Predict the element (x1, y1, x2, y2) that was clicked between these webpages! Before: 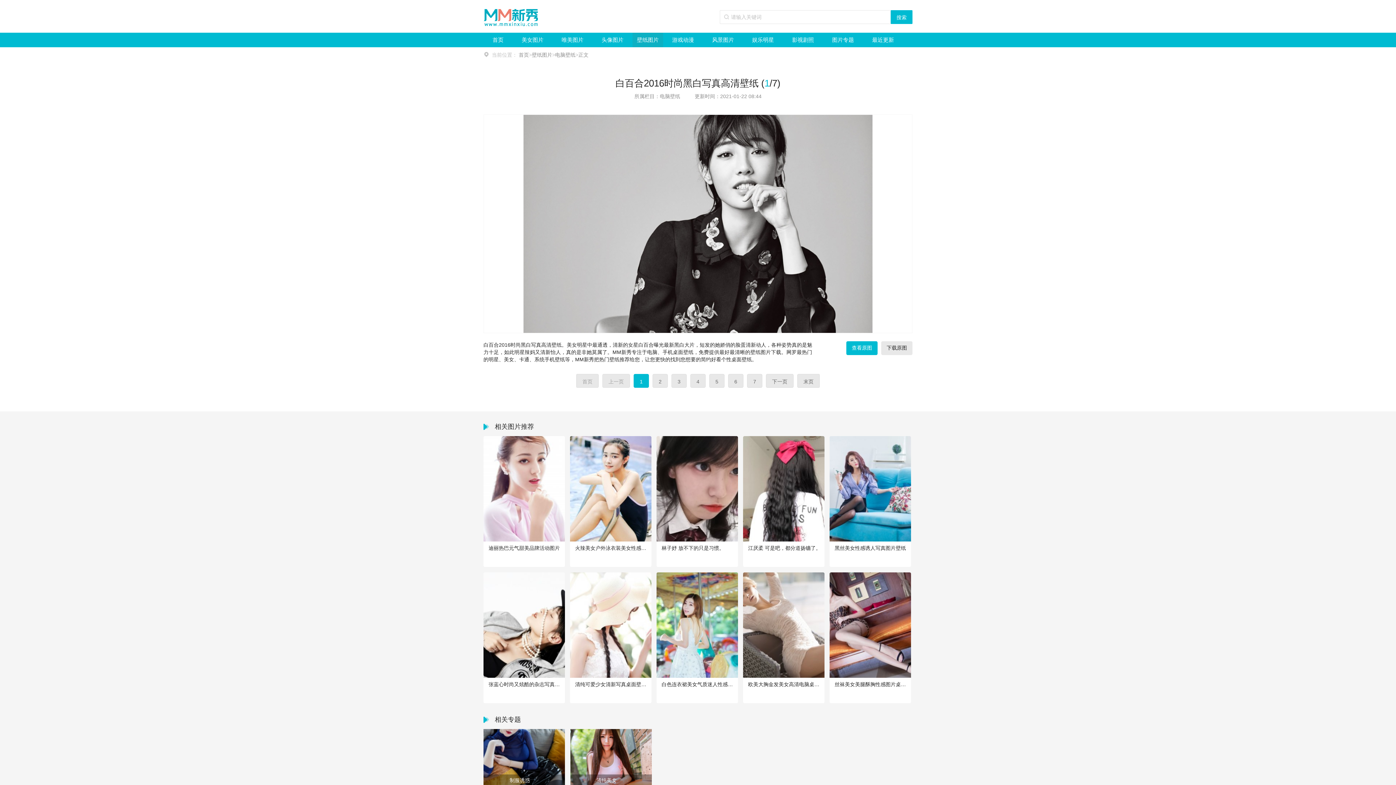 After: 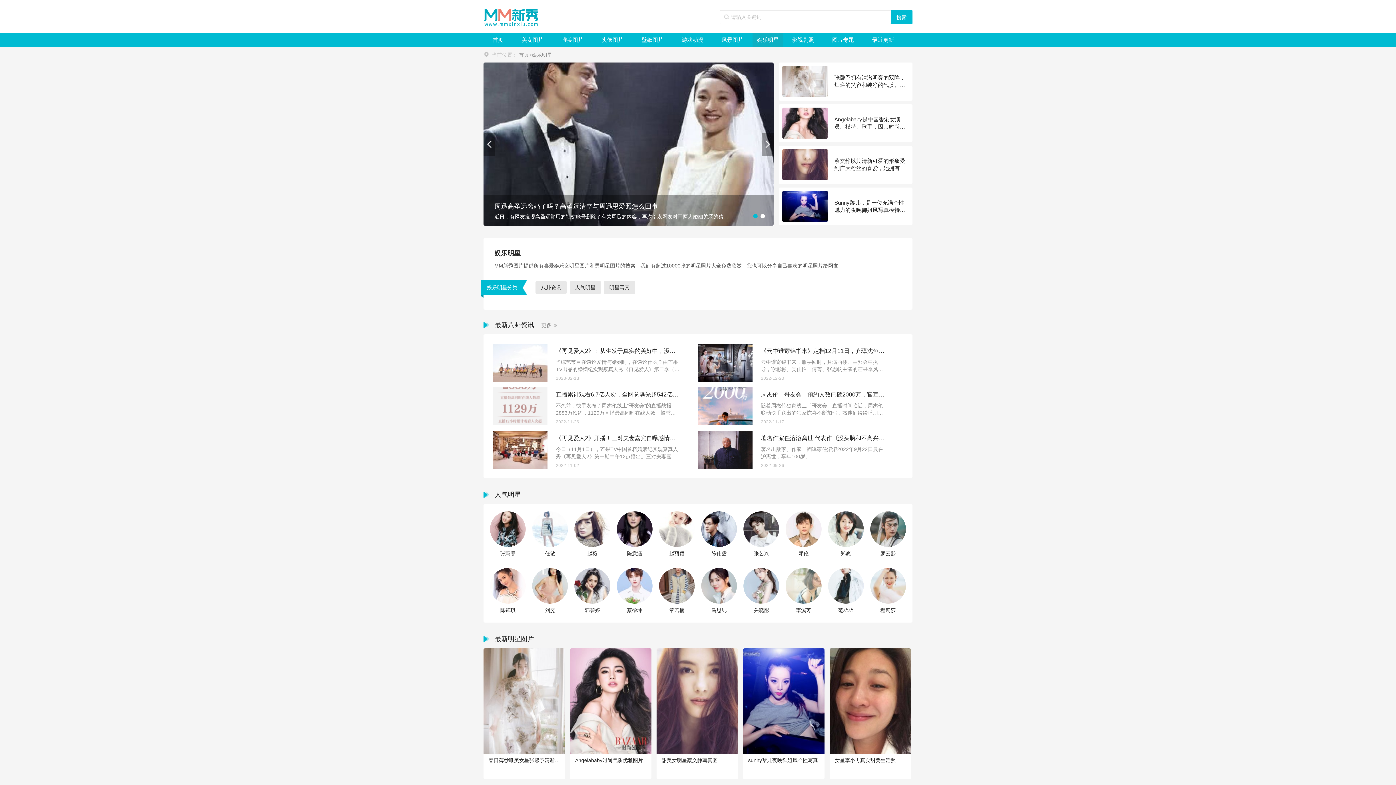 Action: bbox: (743, 32, 783, 47) label: 娱乐明星